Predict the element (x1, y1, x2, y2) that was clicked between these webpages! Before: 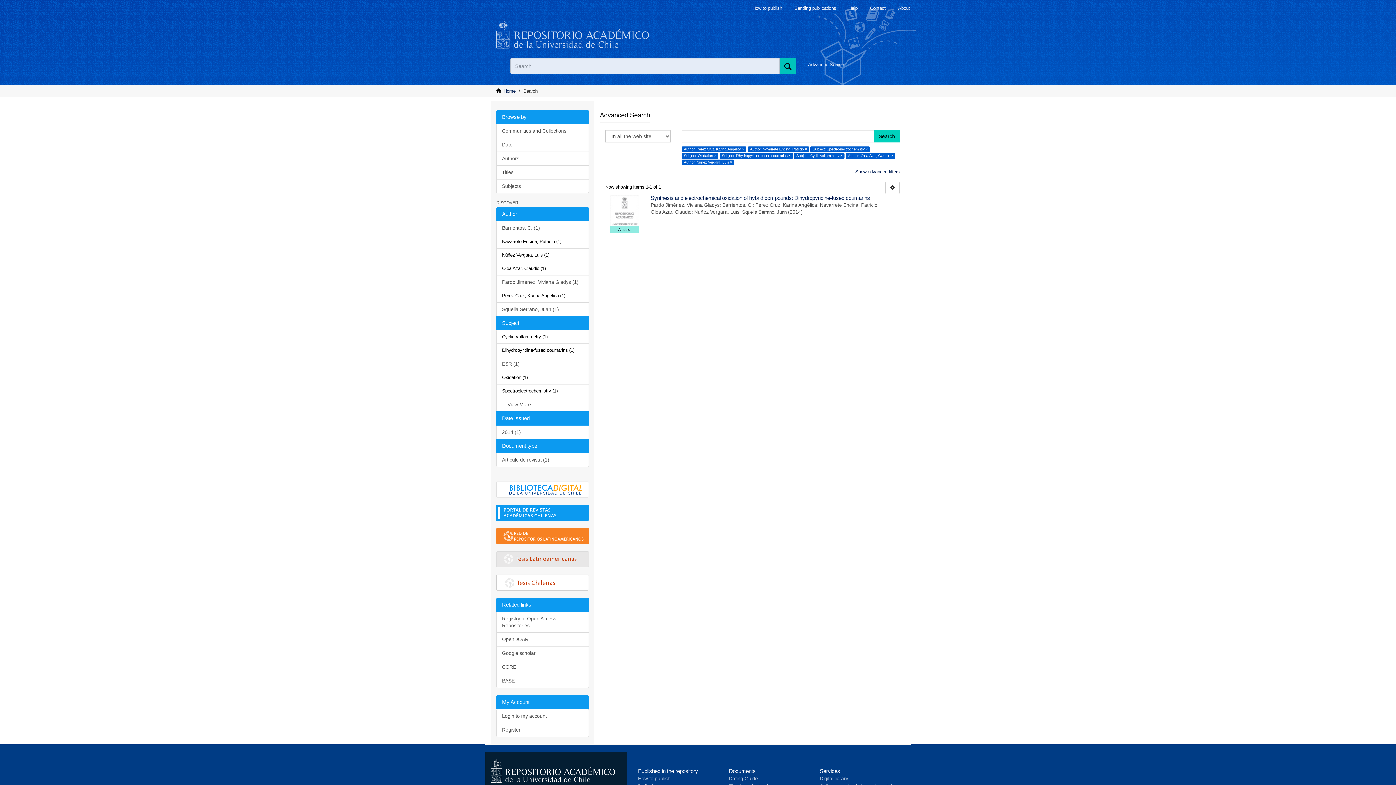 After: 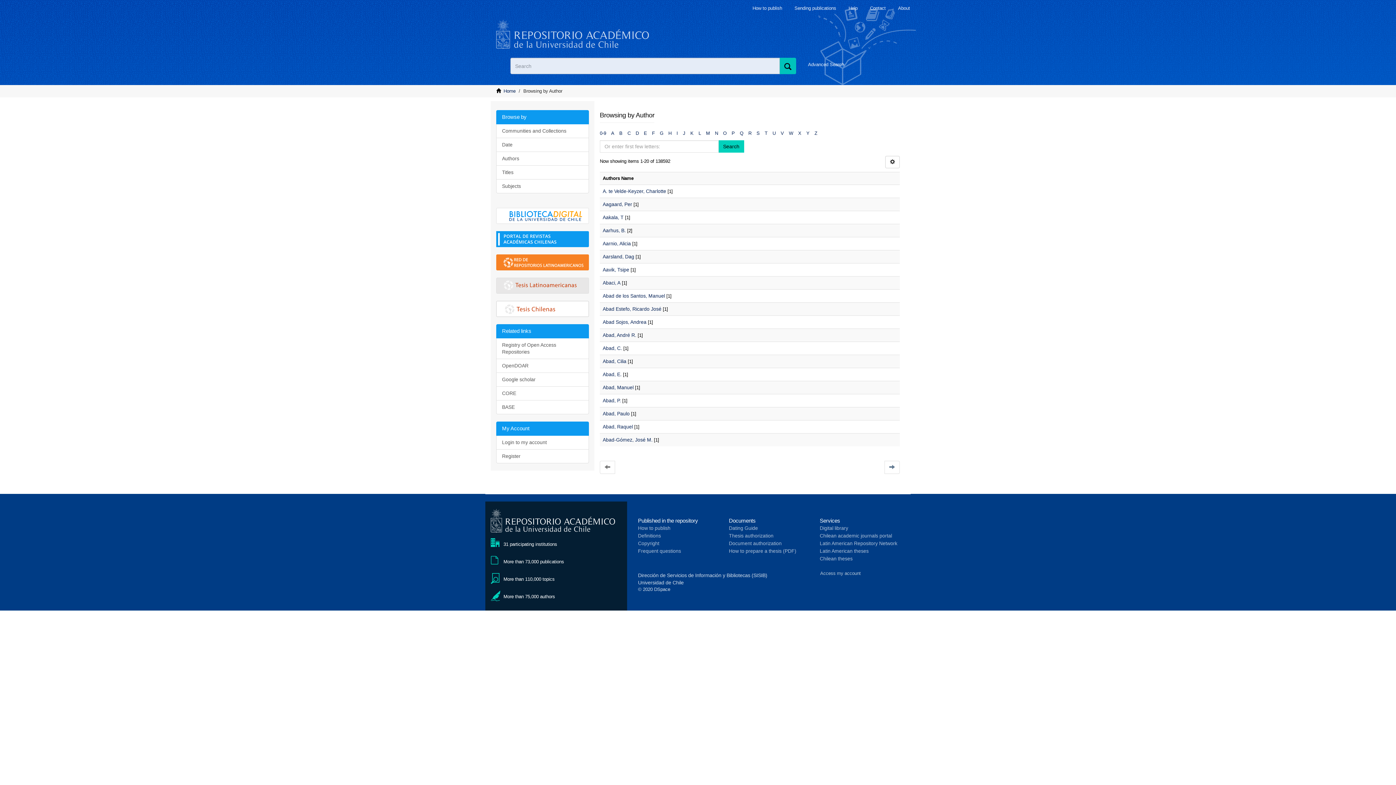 Action: bbox: (496, 151, 589, 165) label: Authors